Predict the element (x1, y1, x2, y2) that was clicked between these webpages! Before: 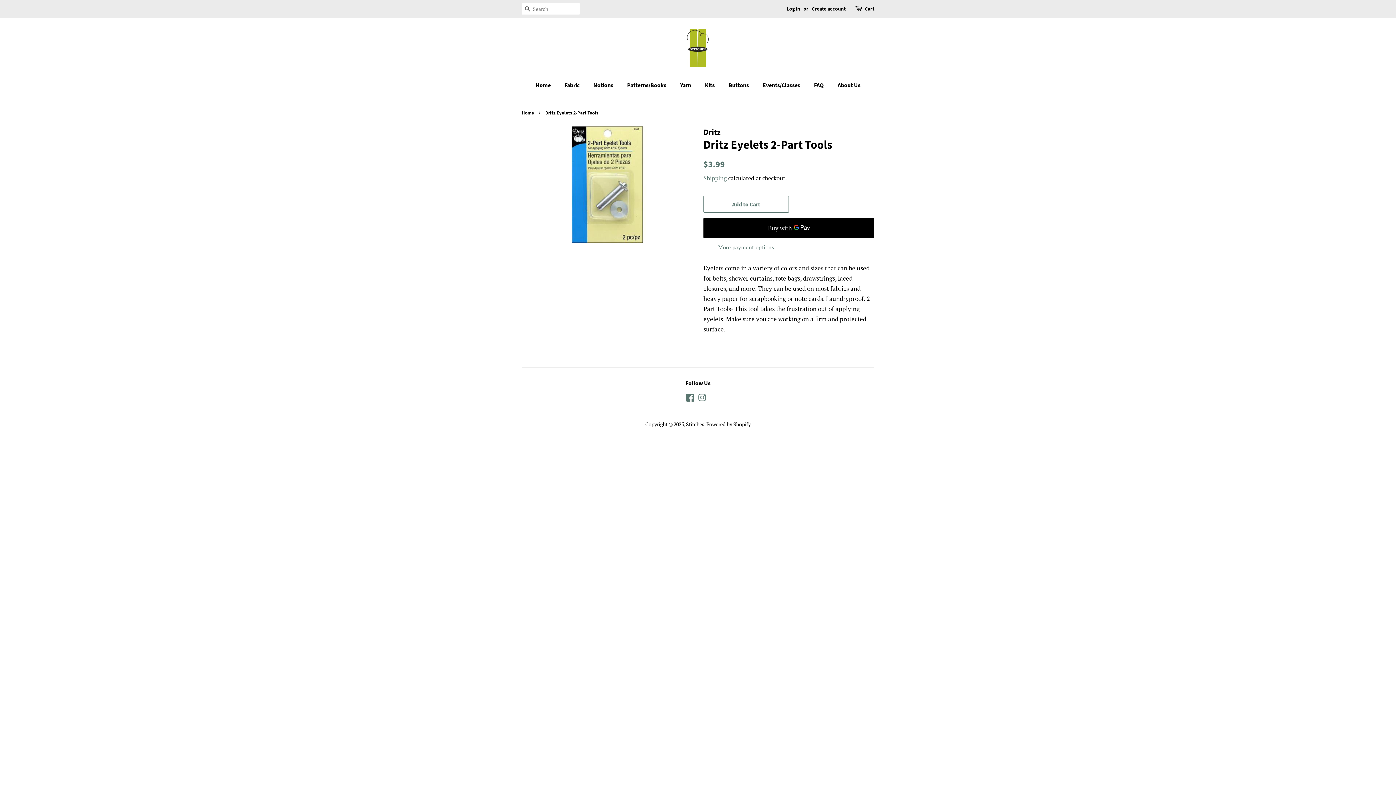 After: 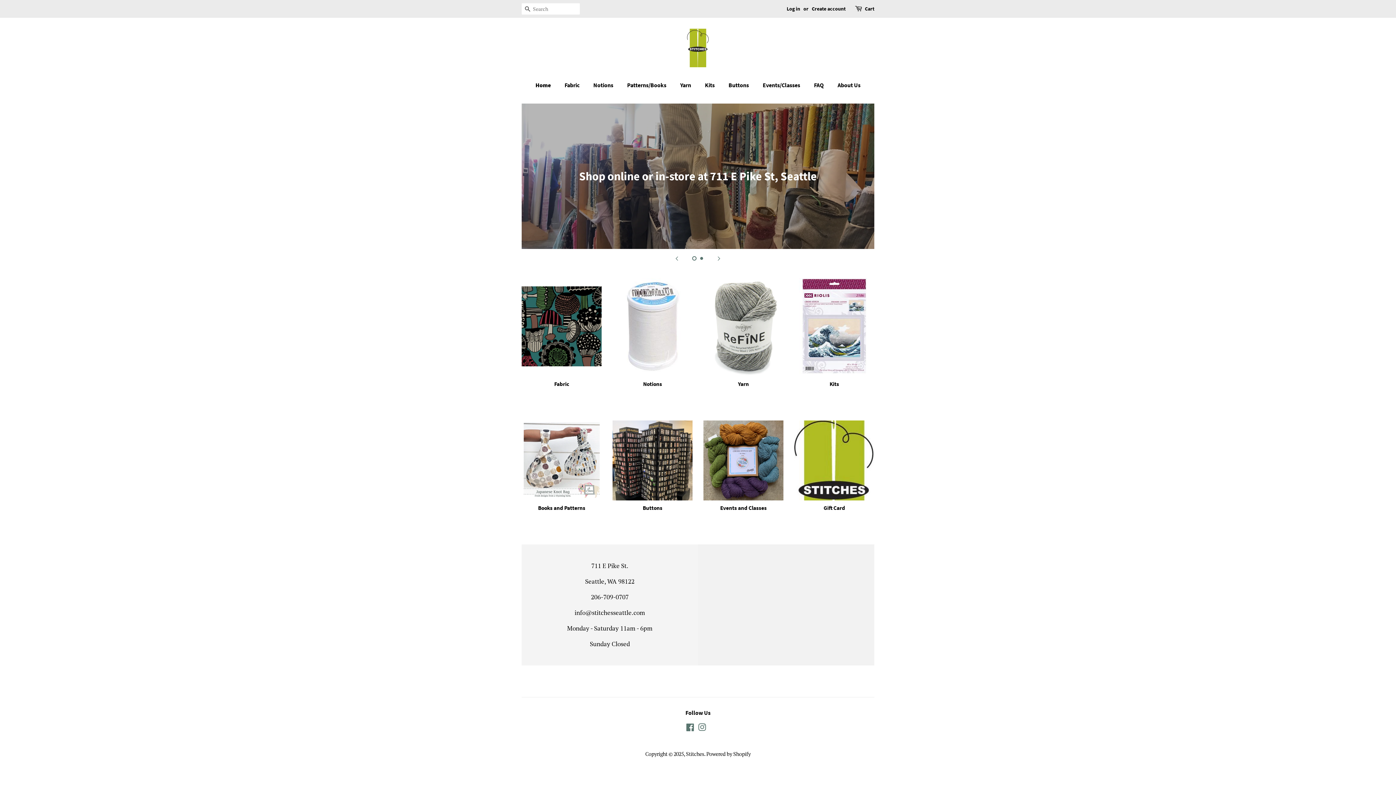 Action: bbox: (687, 28, 709, 67)